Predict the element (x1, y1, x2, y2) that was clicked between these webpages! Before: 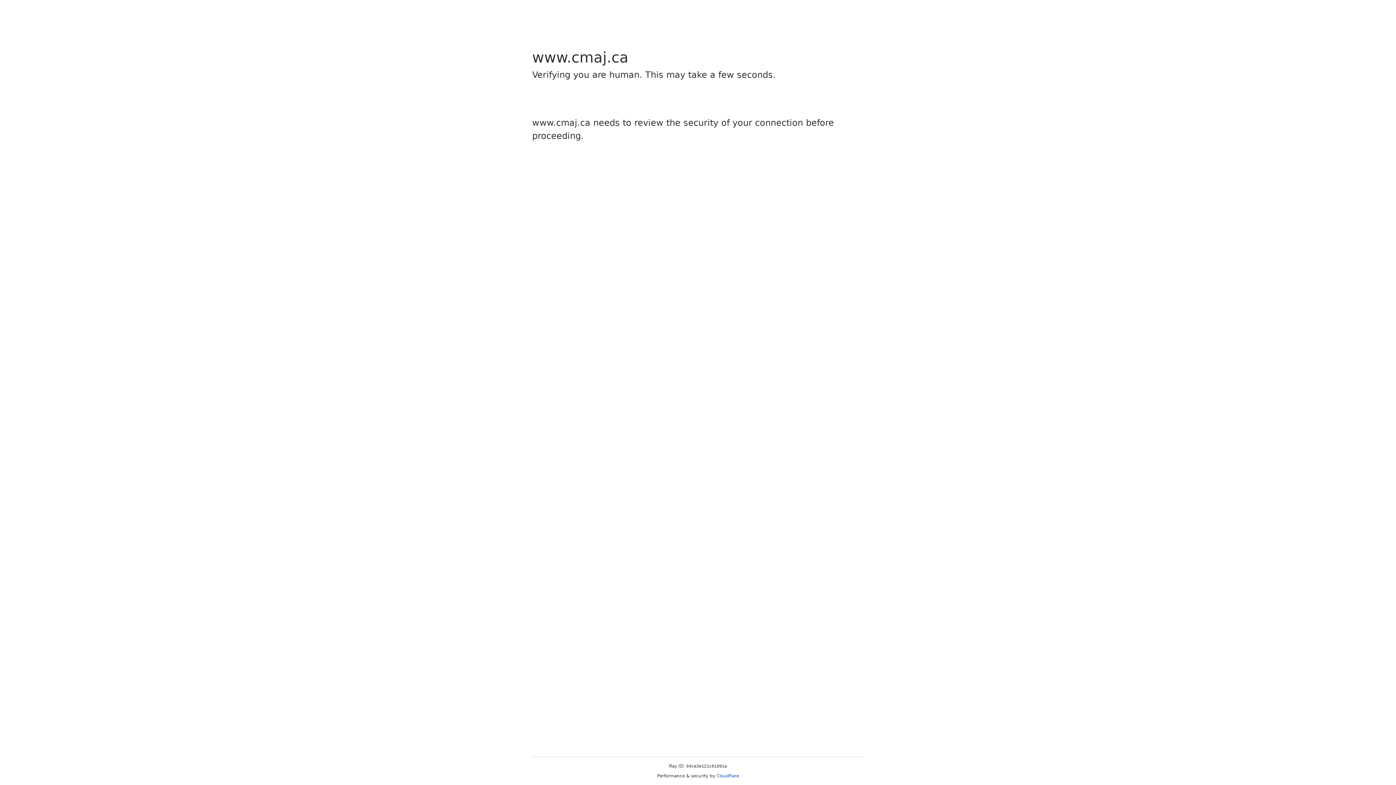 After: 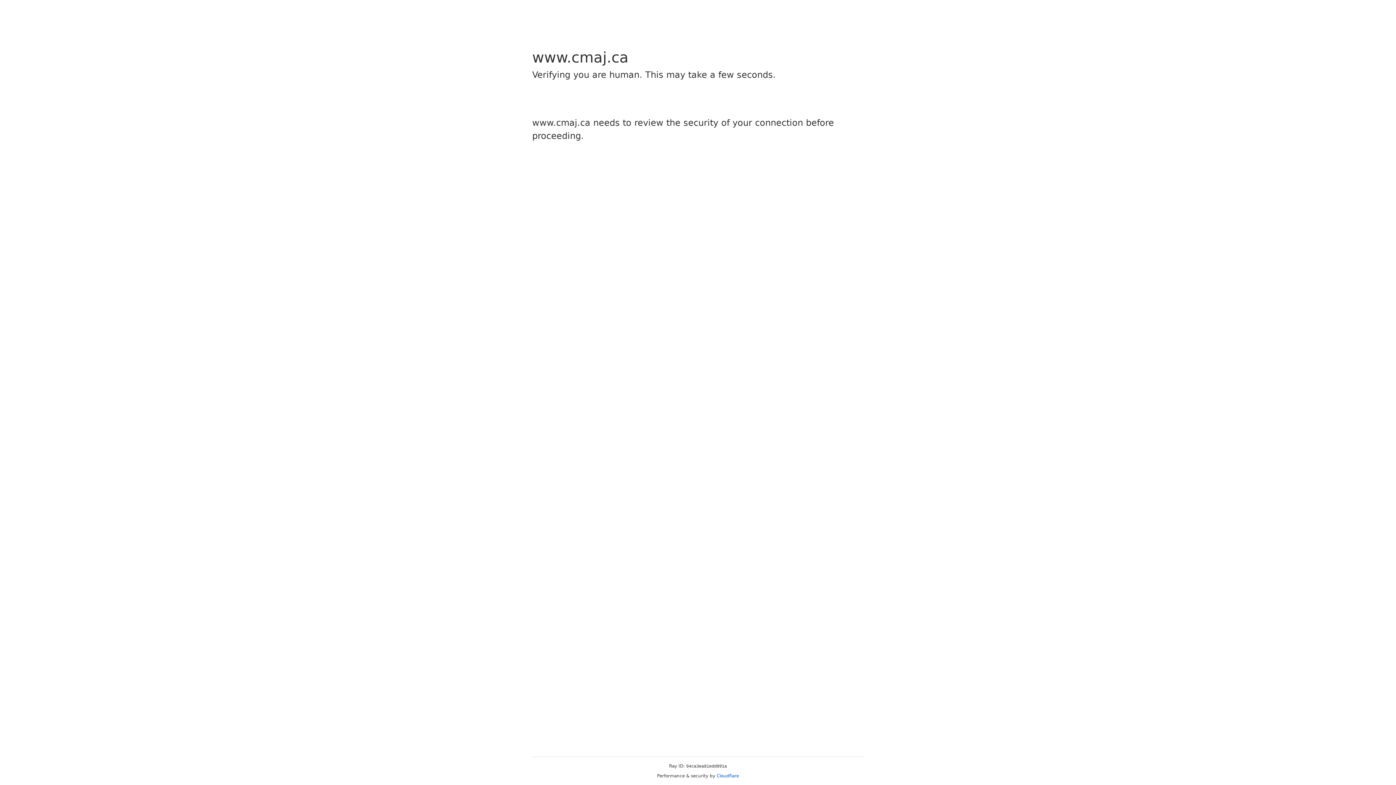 Action: label: Cloudflare bbox: (716, 773, 739, 778)